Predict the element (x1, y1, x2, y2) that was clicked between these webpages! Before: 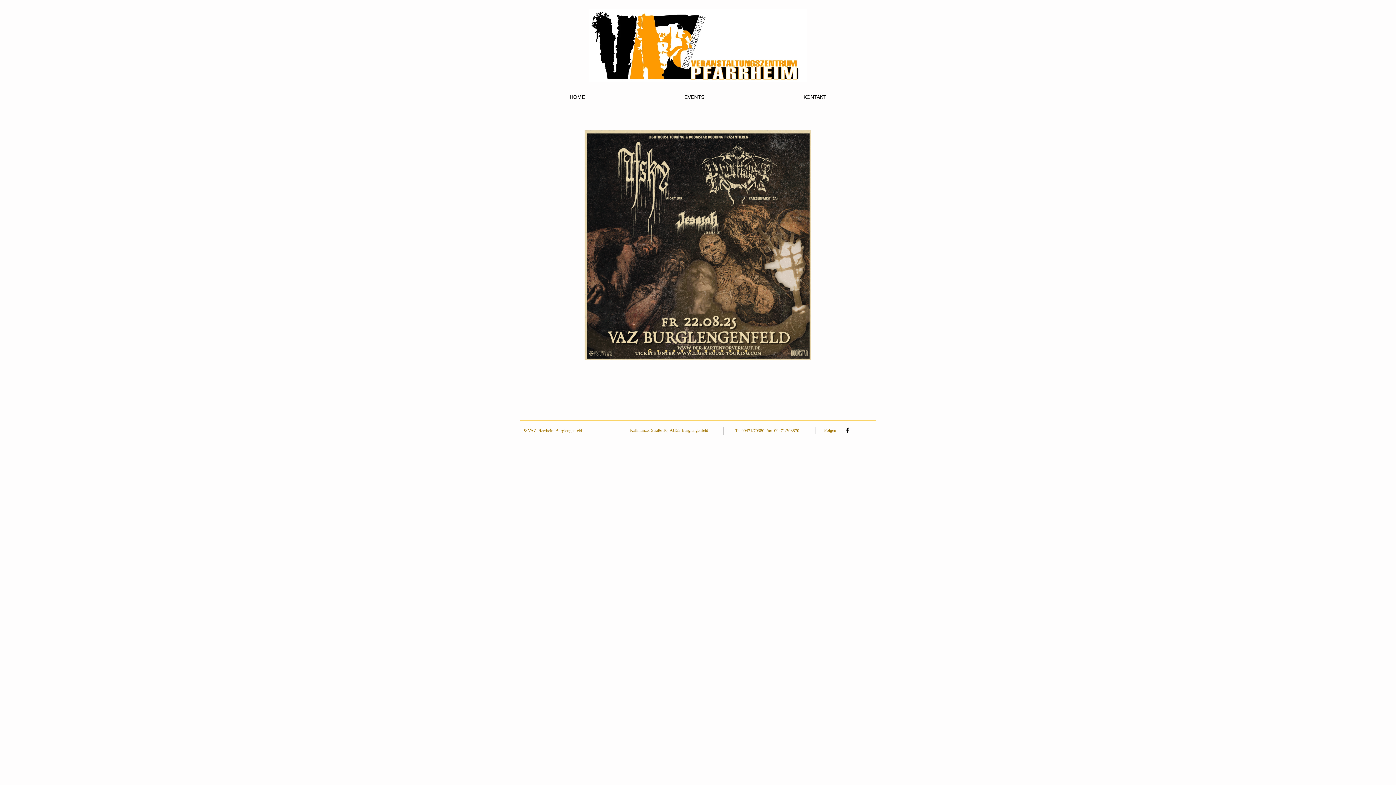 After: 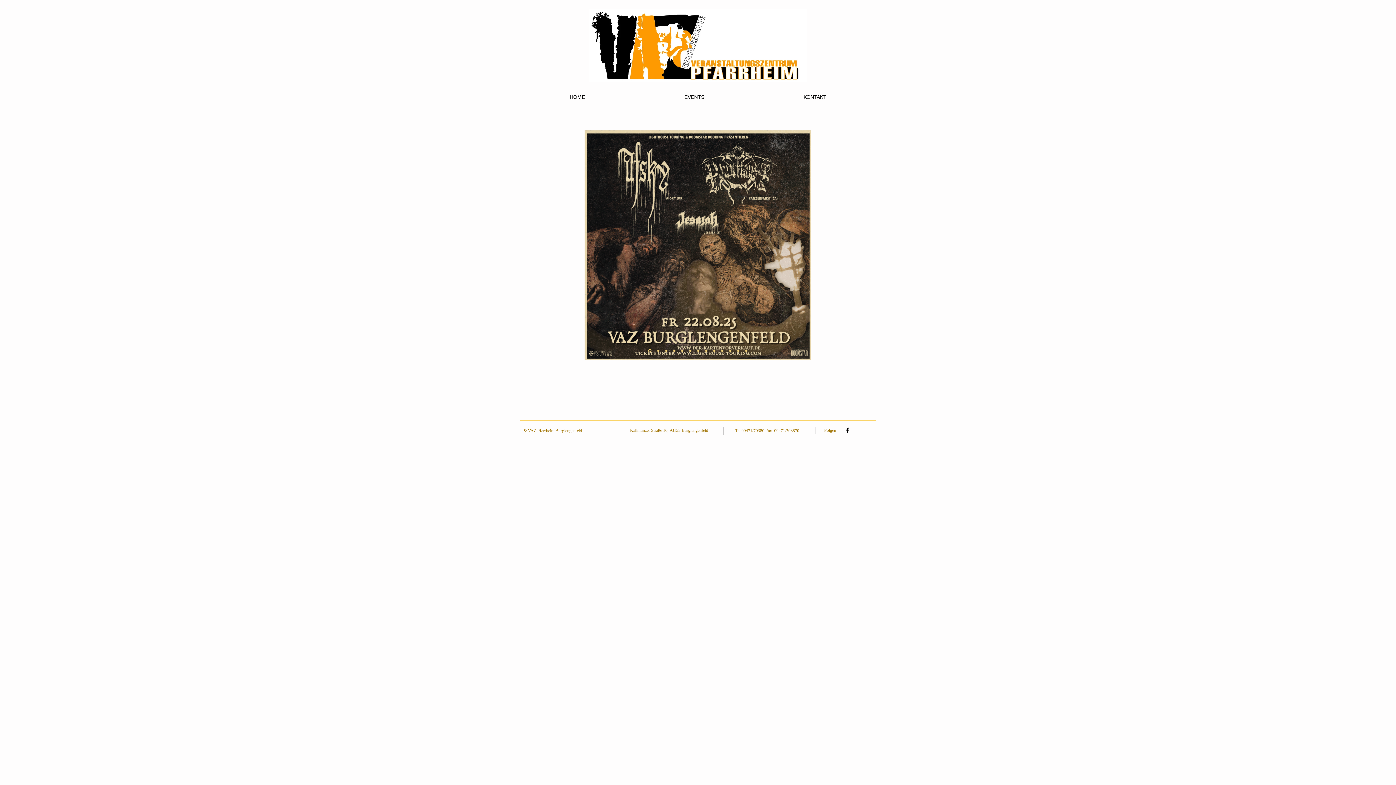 Action: label: T.G. Copperfield bbox: (713, 349, 715, 352)